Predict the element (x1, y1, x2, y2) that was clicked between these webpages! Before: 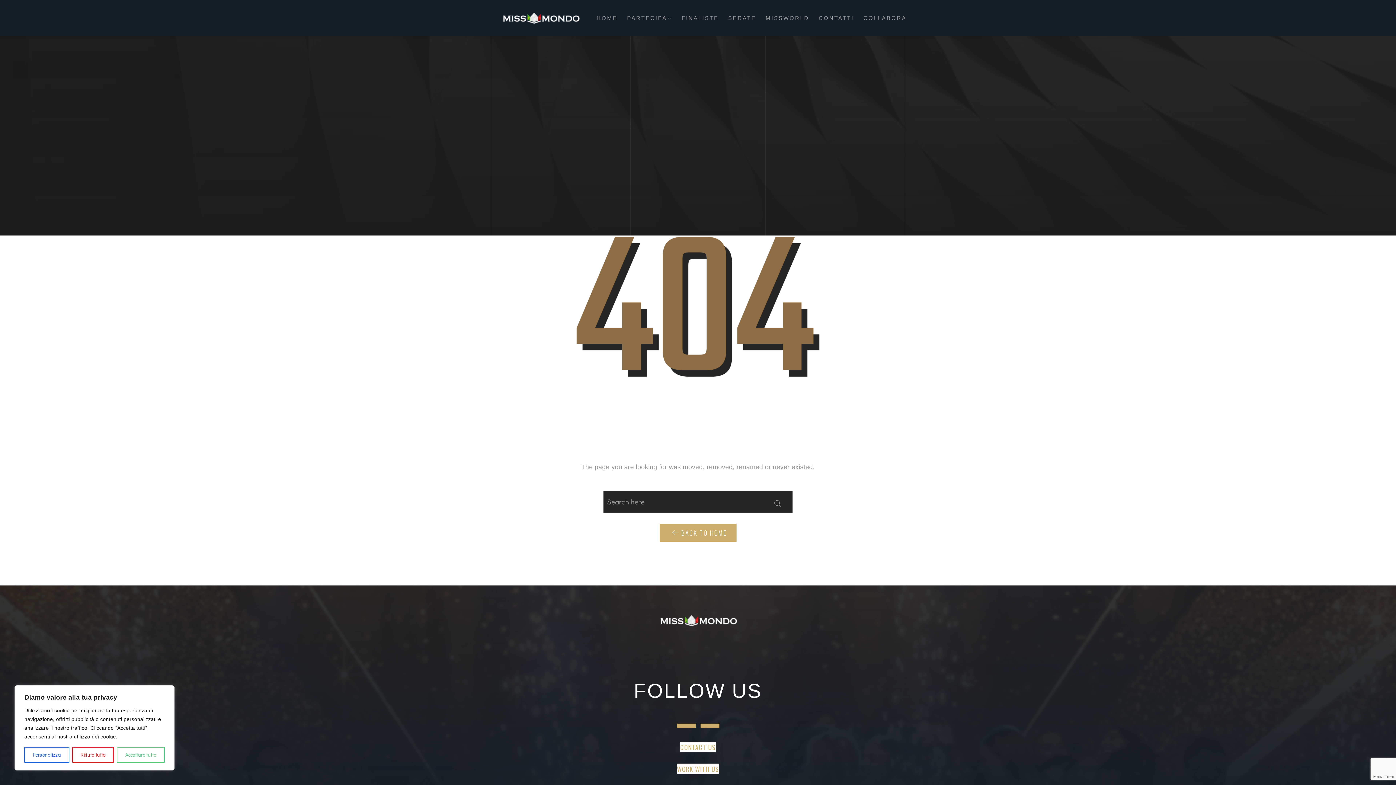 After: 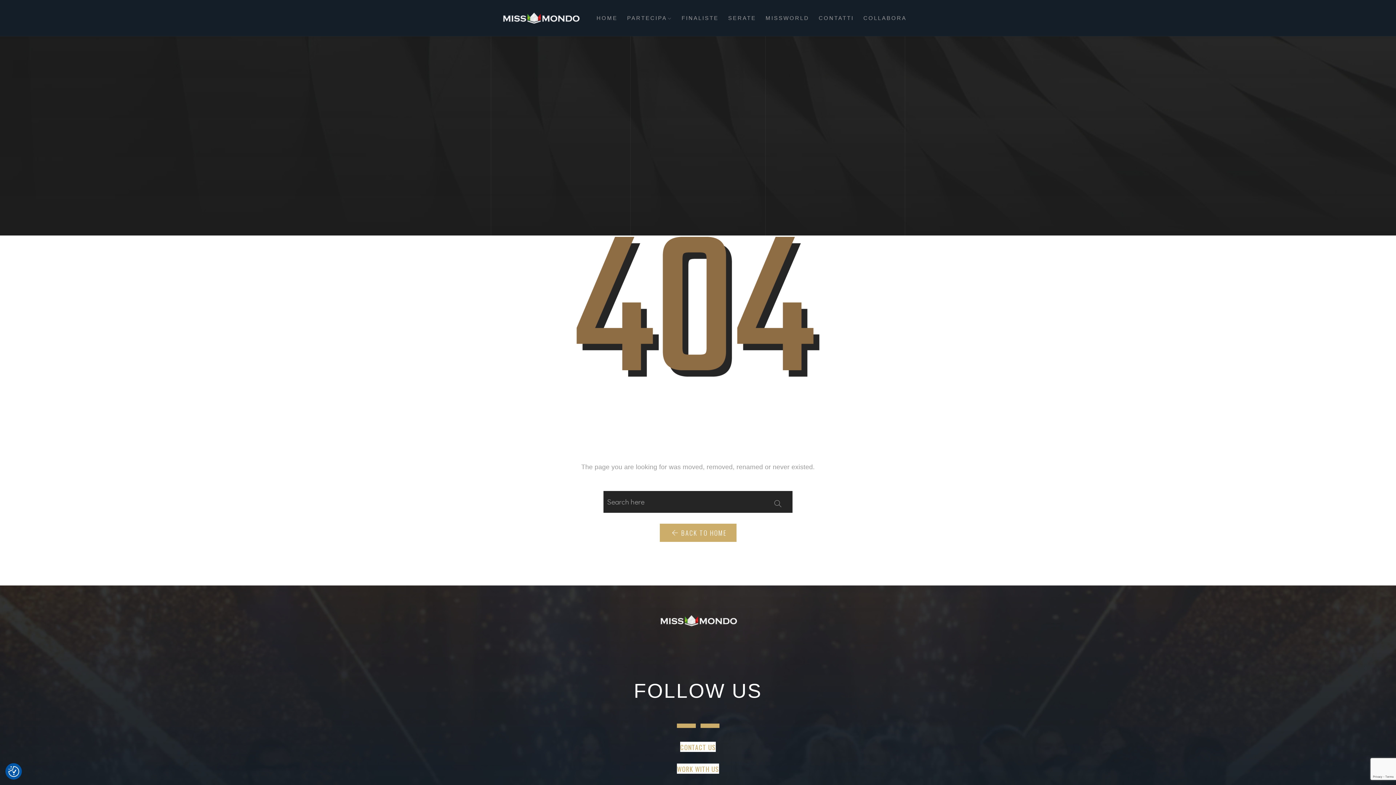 Action: label: Accettare tutto bbox: (116, 747, 164, 763)